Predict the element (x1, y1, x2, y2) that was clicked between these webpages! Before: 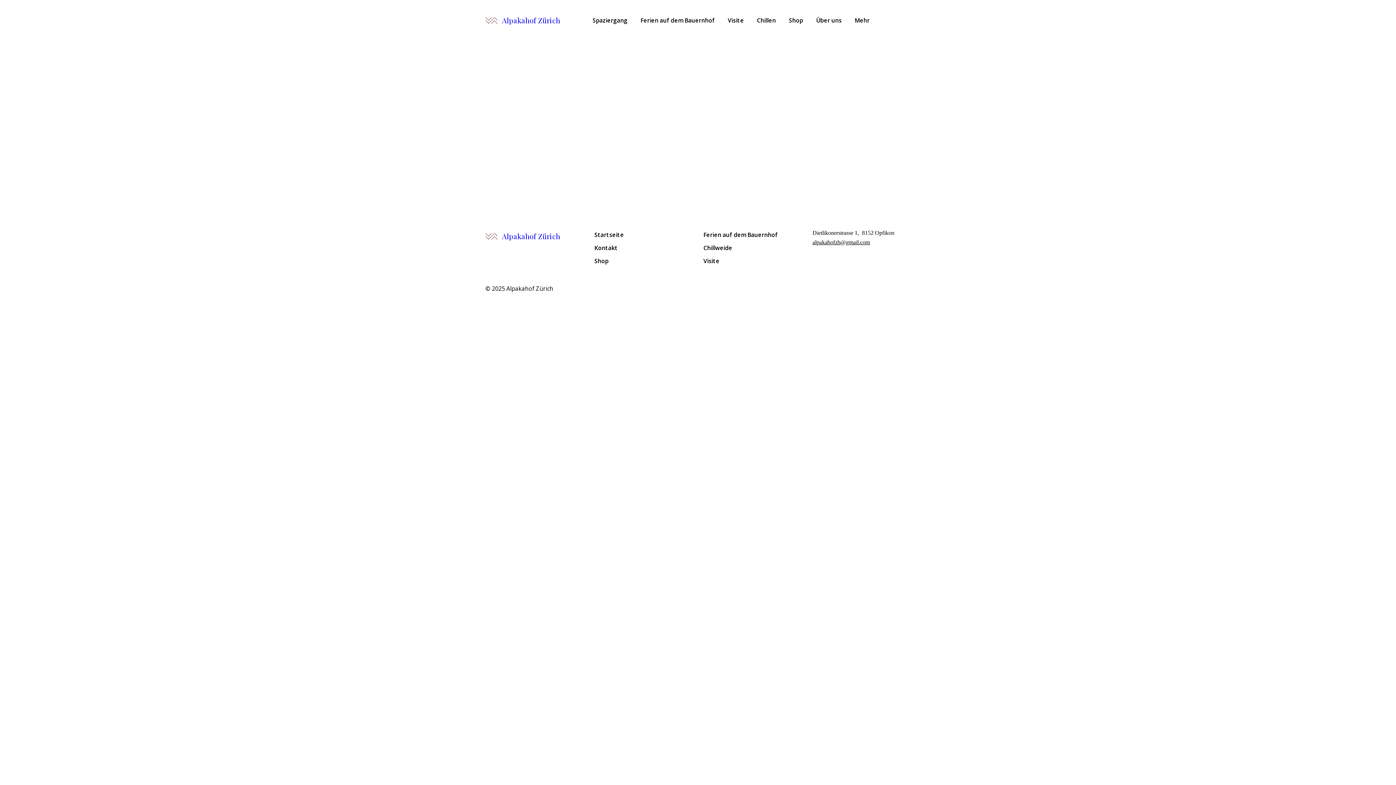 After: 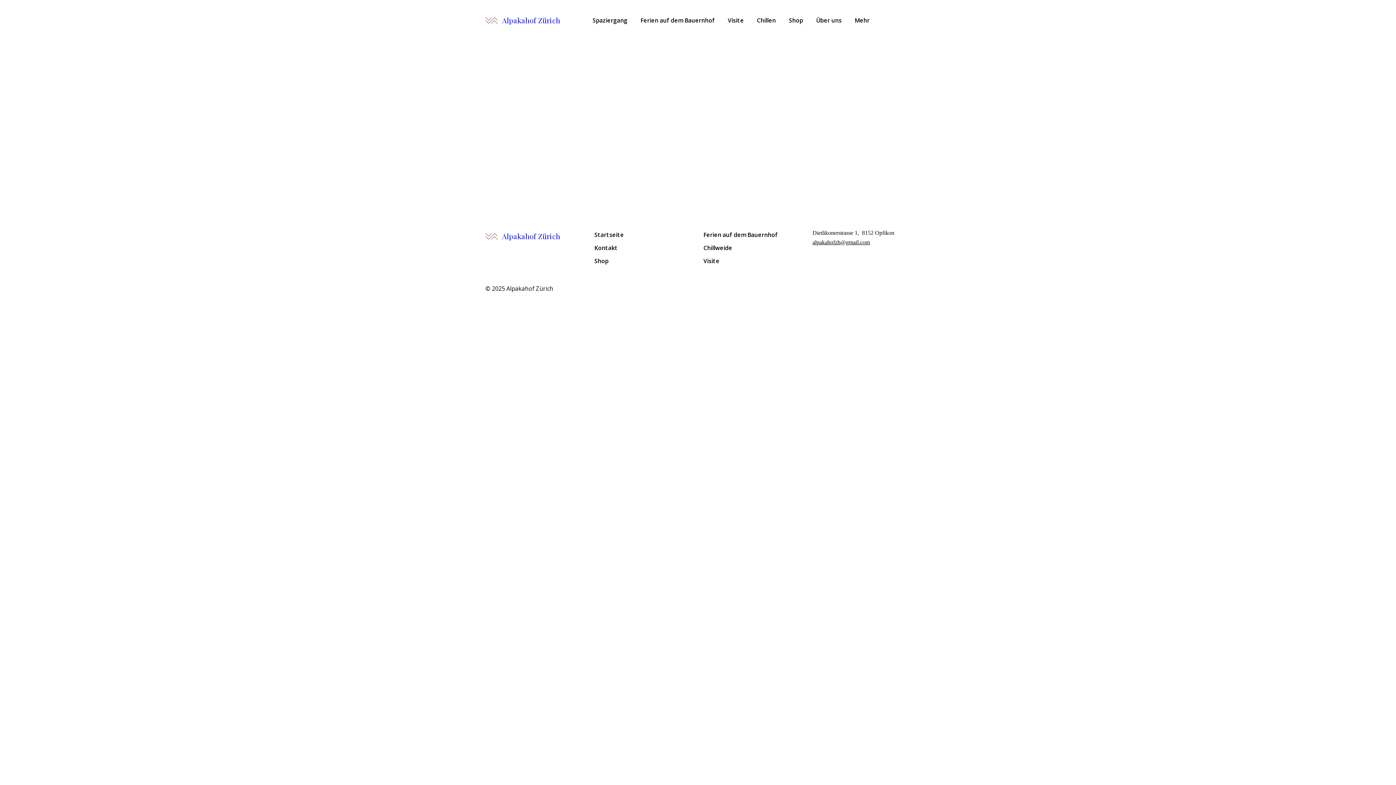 Action: bbox: (485, 254, 494, 263)